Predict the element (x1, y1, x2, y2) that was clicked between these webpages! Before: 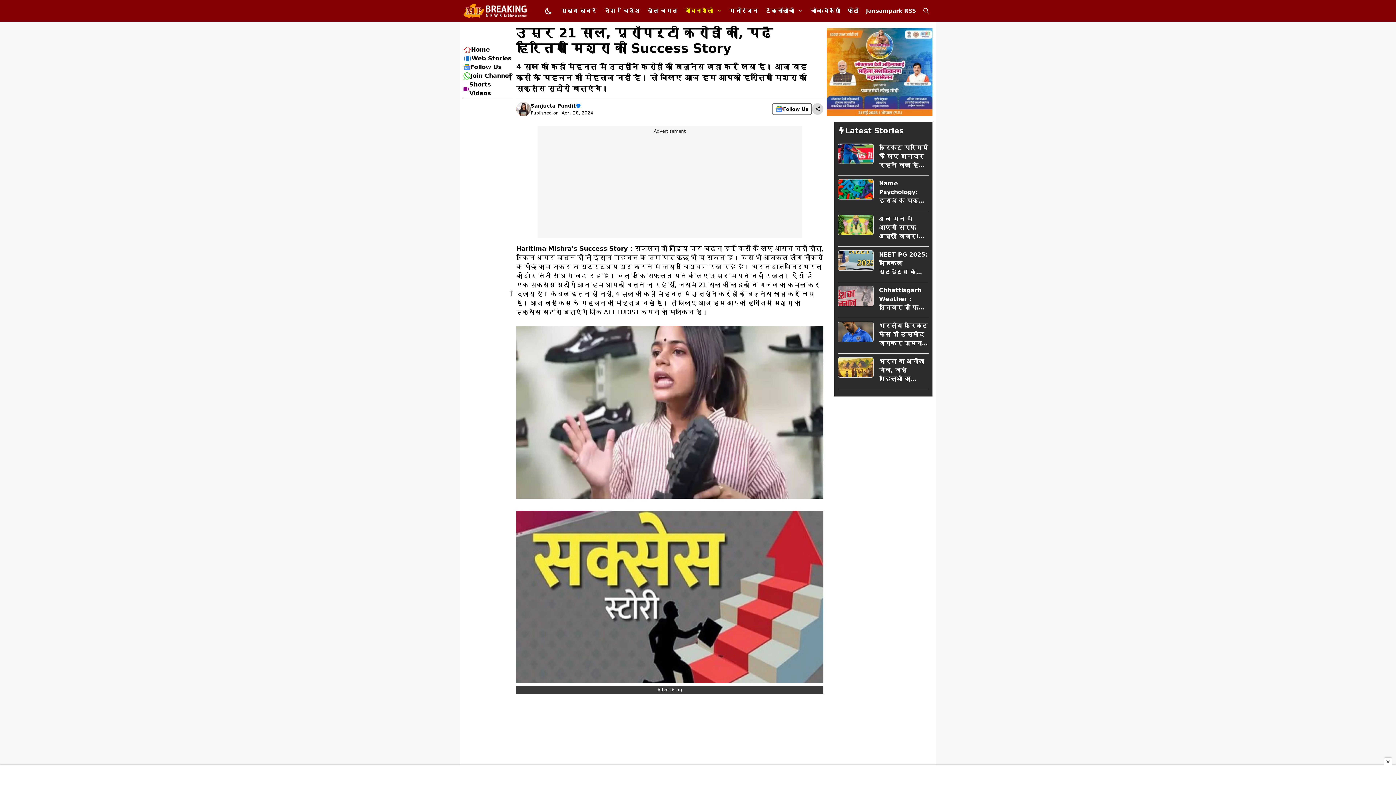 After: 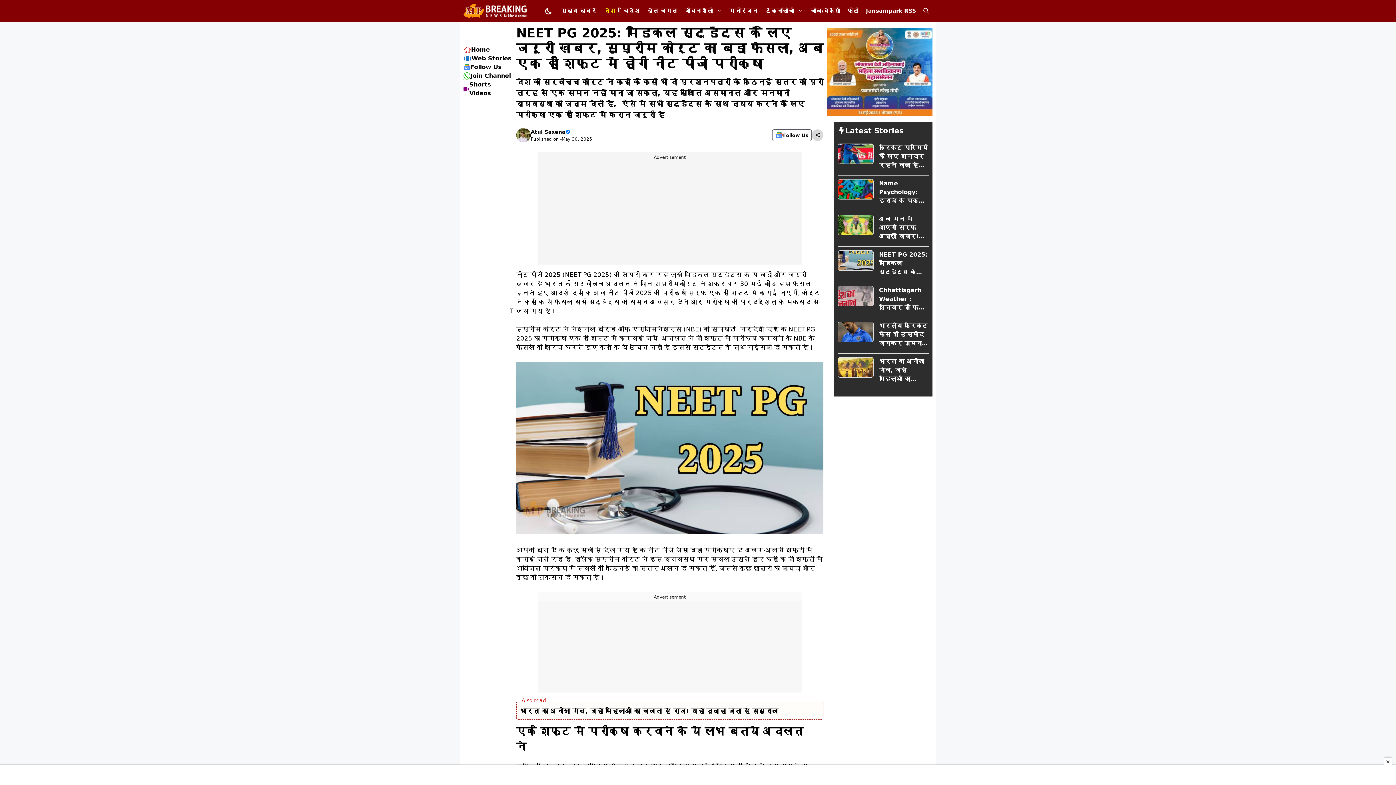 Action: bbox: (879, 250, 929, 276) label: NEET PG 2025: मेडिकल स्टूडेंट्स के लिए जरूरी खबर, सुप्रीम कोर्ट का बड़ा फैसला, अब एक ही शिफ्ट में होगी नीट पीजी परीक्षा